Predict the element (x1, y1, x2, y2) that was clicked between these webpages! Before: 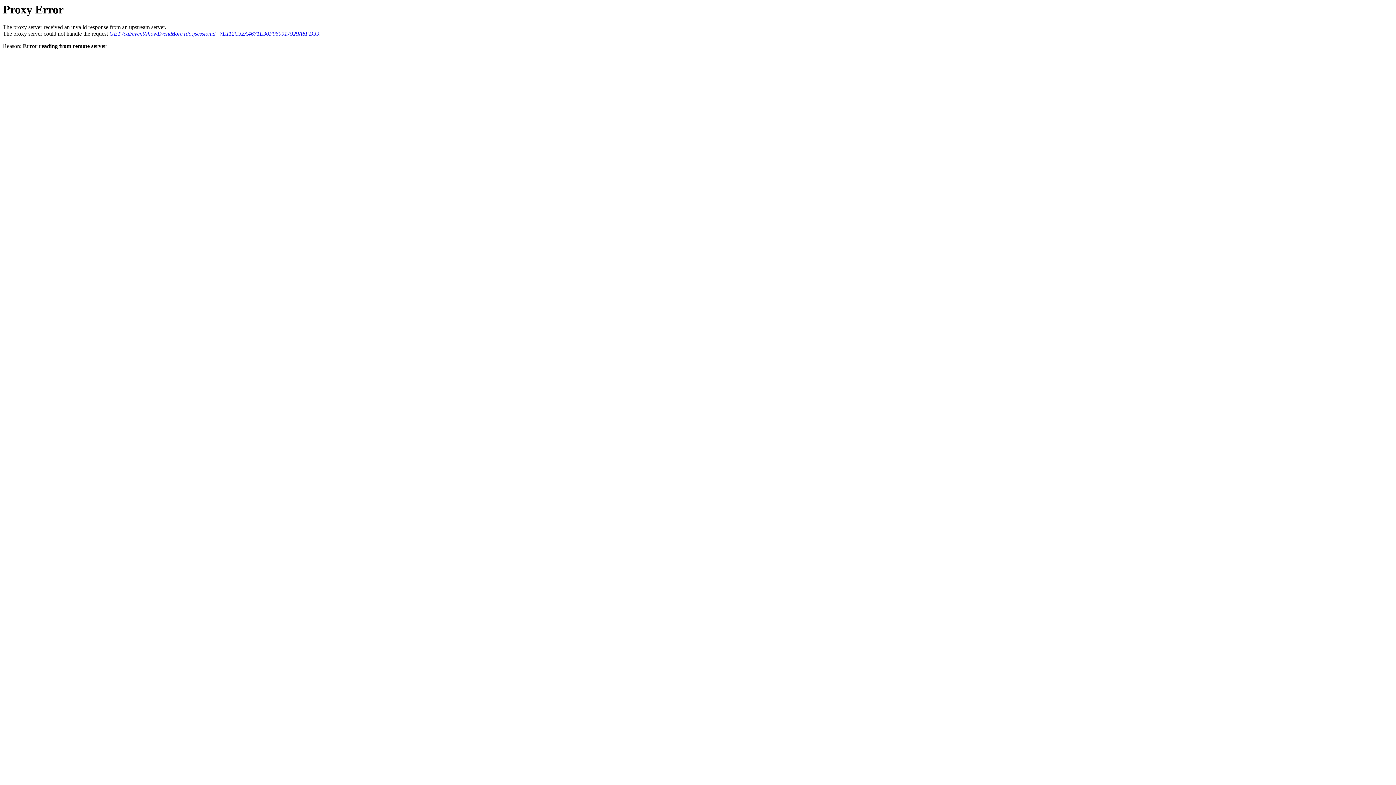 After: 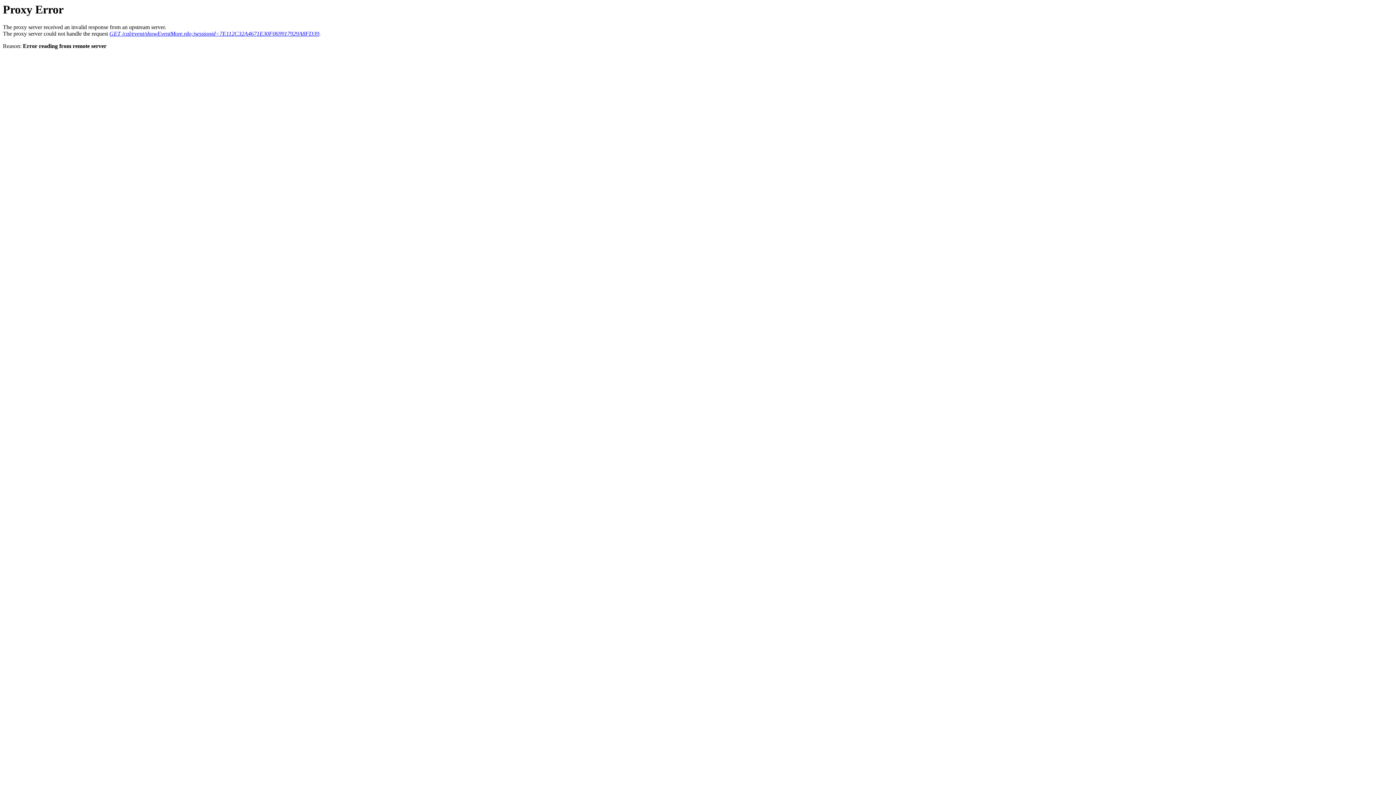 Action: bbox: (109, 30, 319, 36) label: GET /cal/event/showEventMore.rdo;jsessionid=7E112C32A4671E30F069917929A8FD39